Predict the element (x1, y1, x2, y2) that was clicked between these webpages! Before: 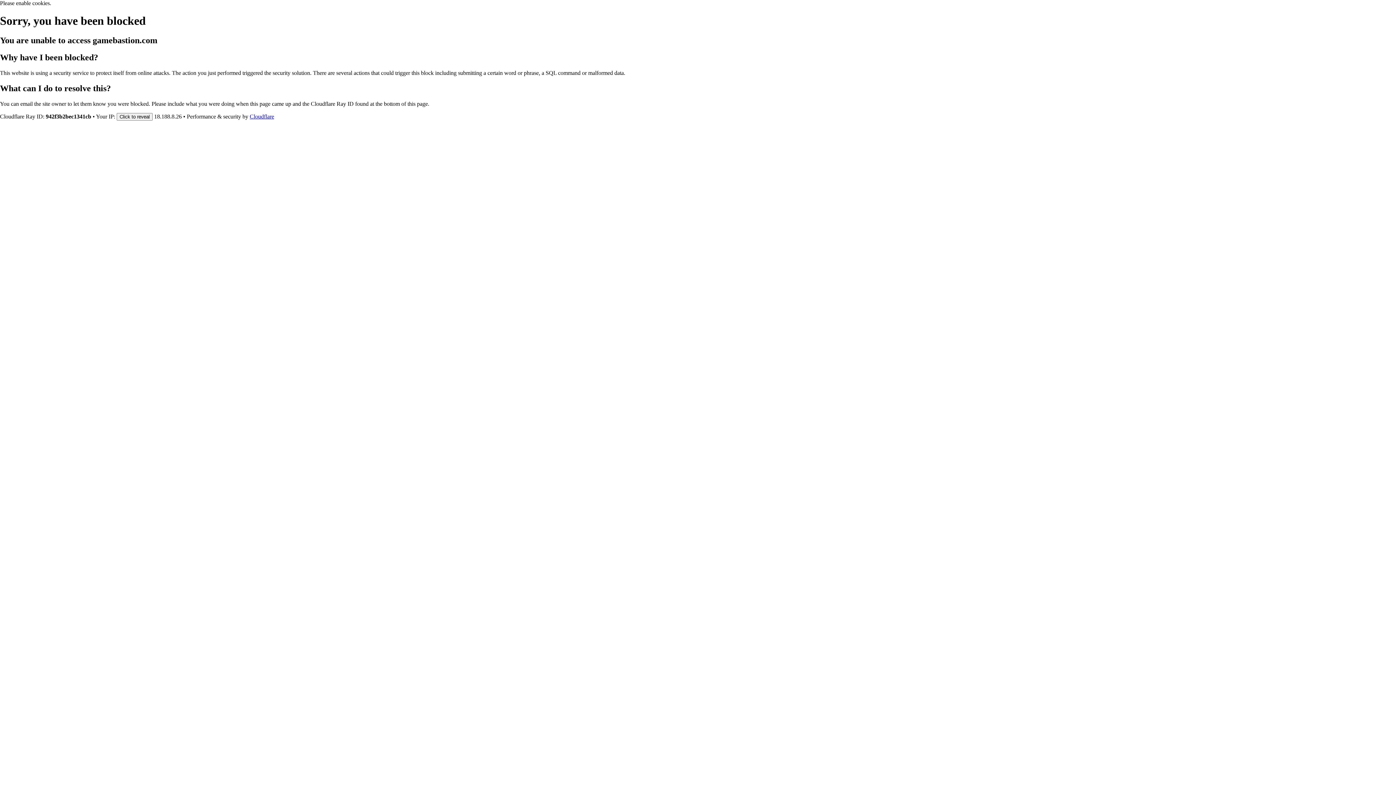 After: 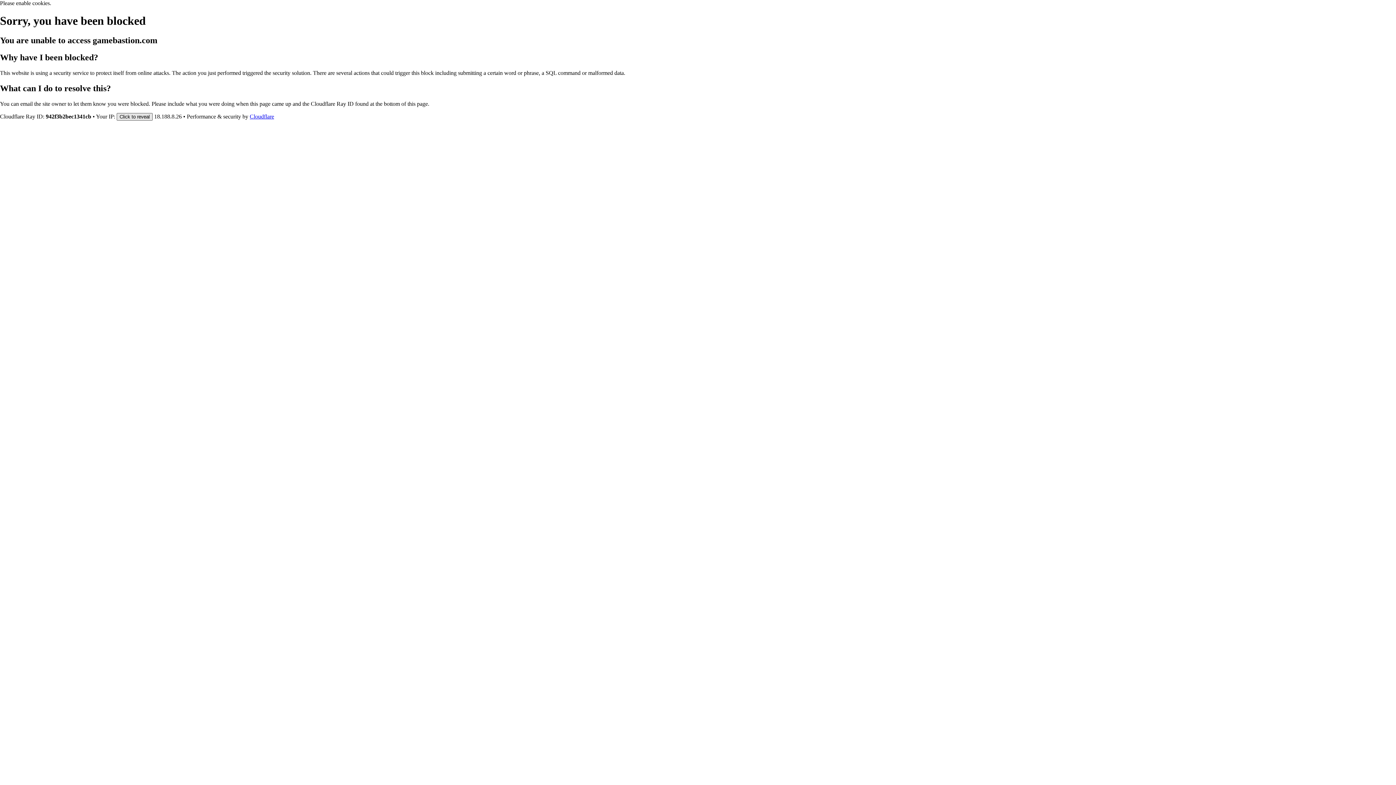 Action: label: Click to reveal bbox: (116, 112, 152, 120)